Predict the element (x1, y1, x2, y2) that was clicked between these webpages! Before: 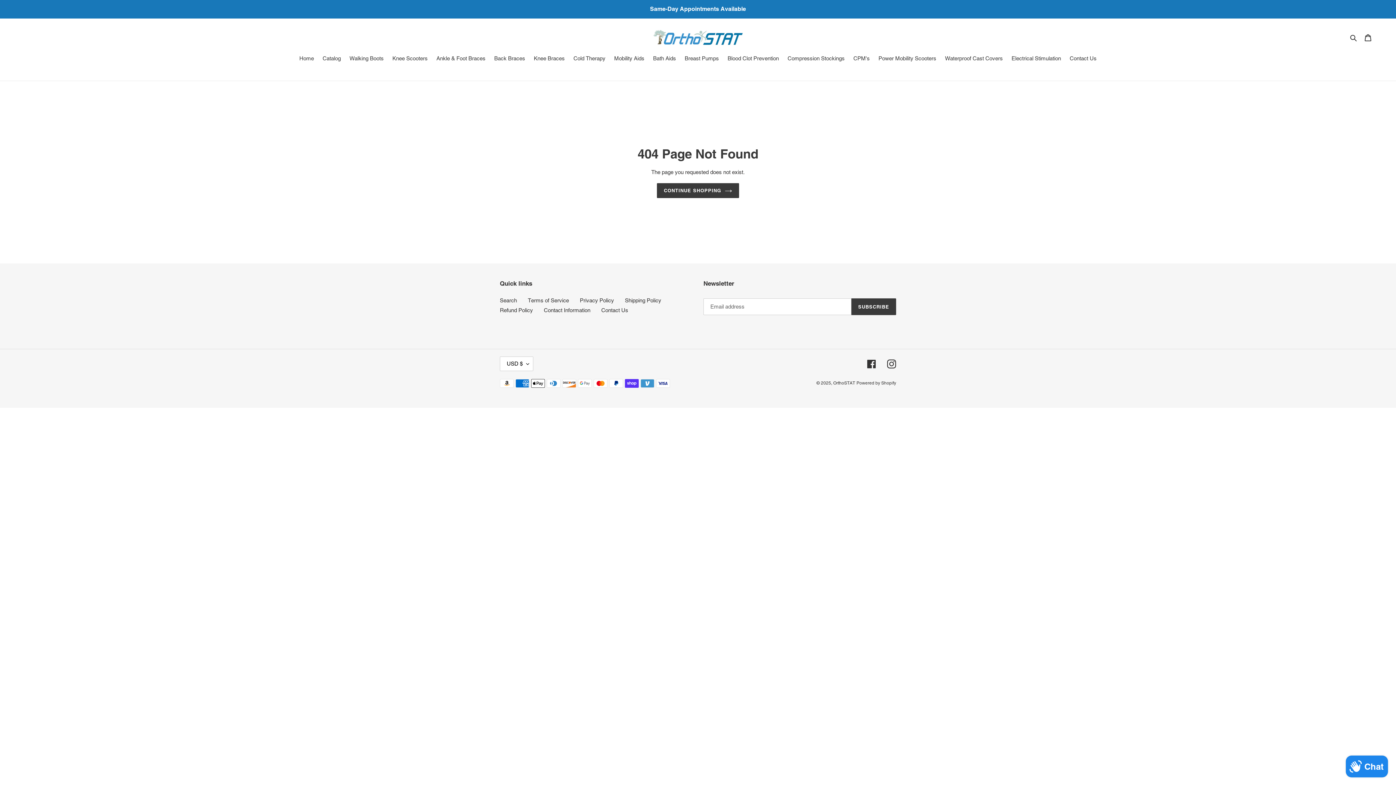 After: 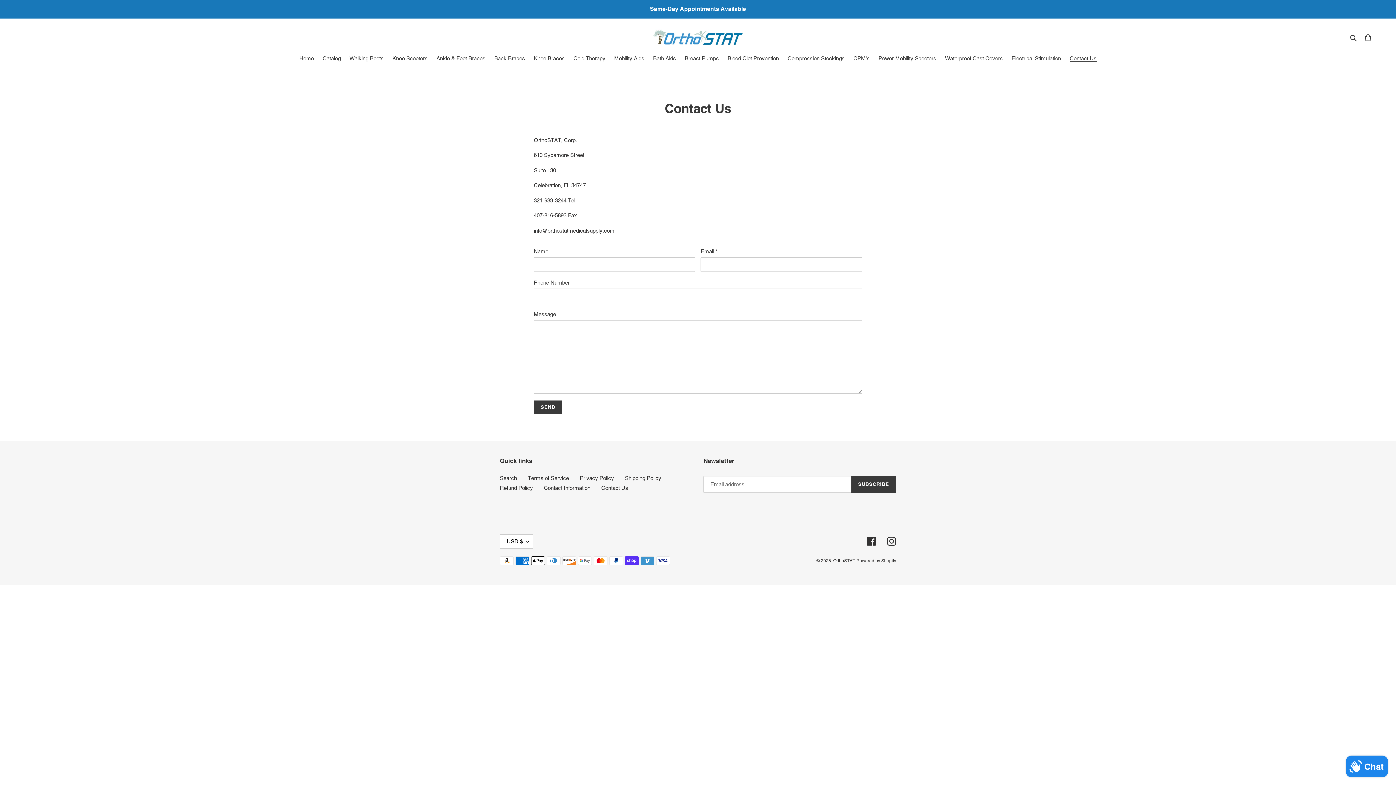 Action: label: Contact Us bbox: (601, 307, 628, 313)